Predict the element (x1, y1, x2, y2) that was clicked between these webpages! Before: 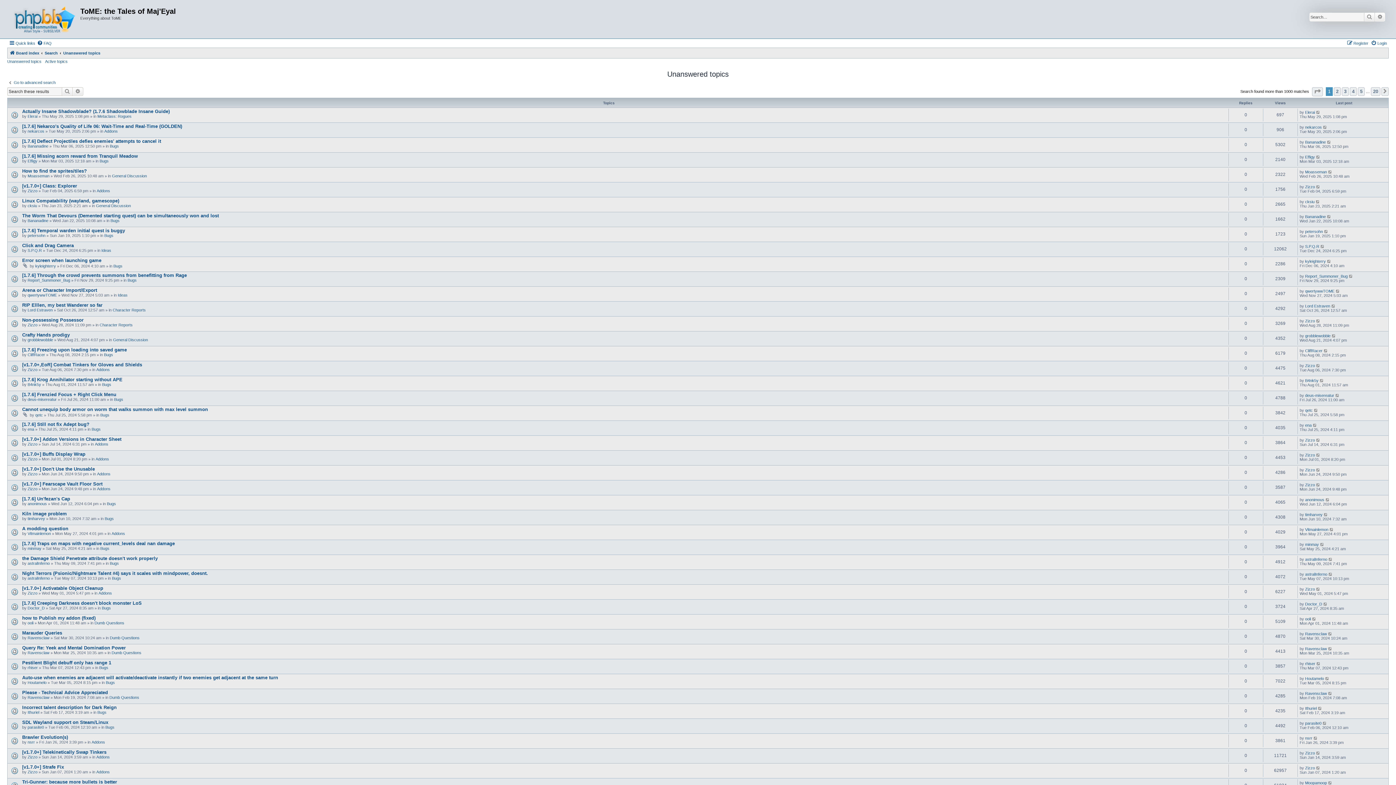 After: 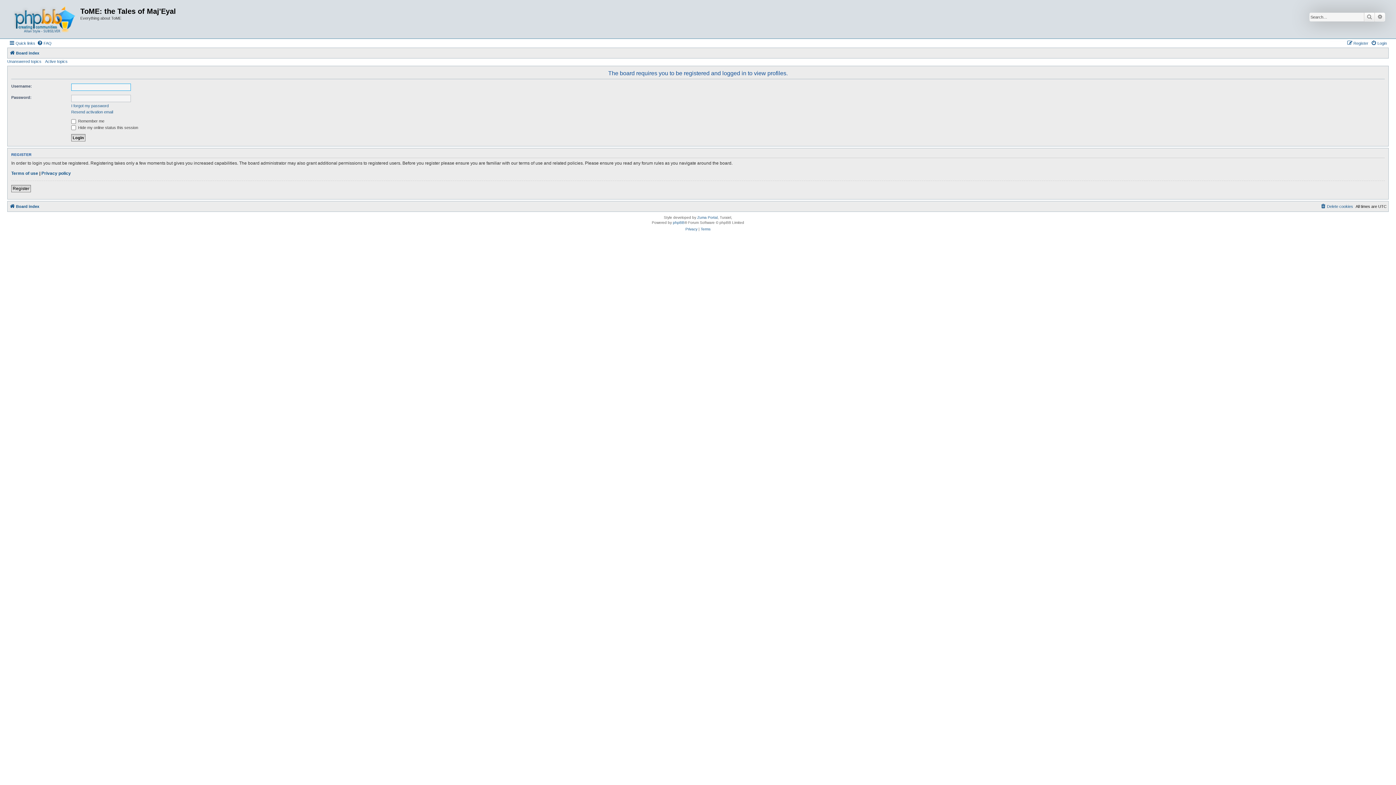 Action: label: Zizzo bbox: (1305, 766, 1315, 770)